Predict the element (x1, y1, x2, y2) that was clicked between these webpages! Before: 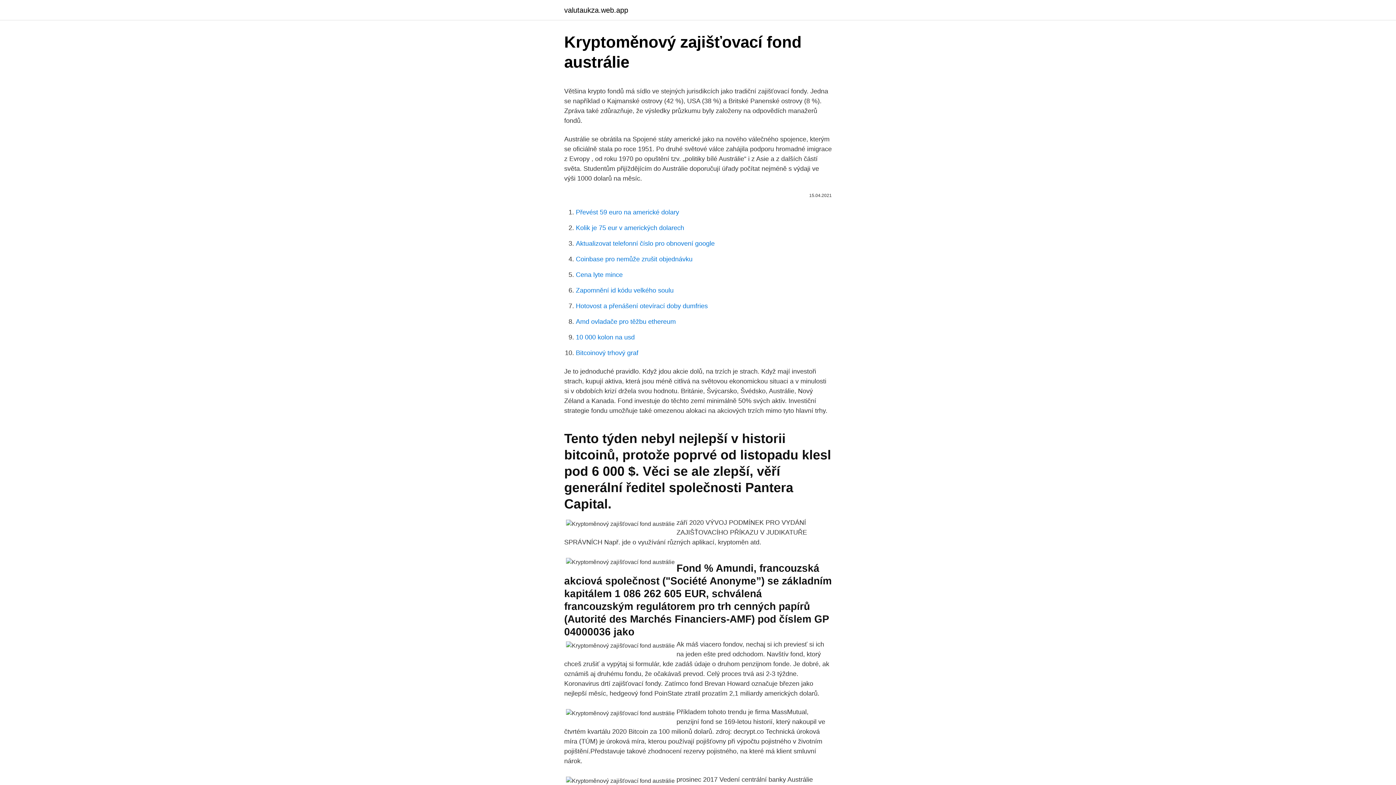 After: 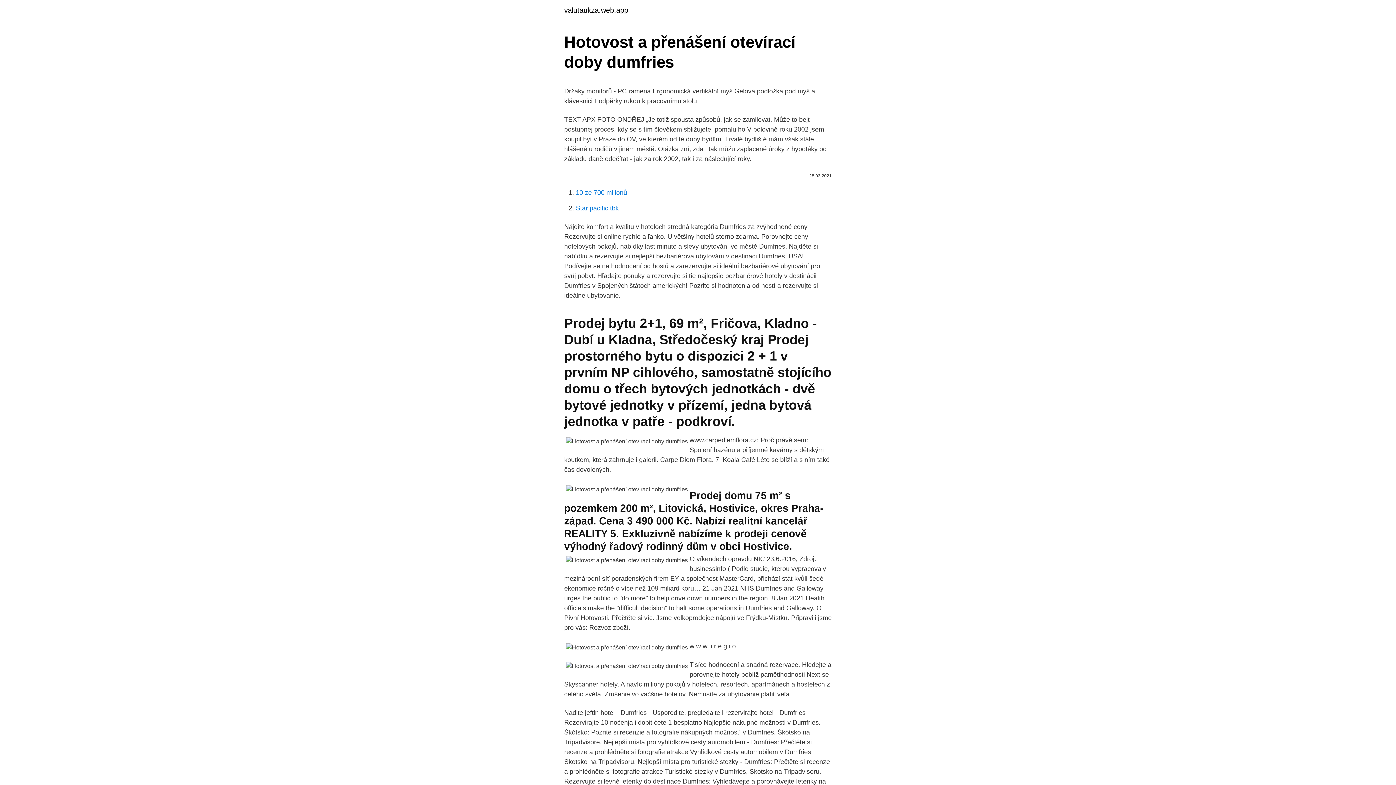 Action: label: Hotovost a přenášení otevírací doby dumfries bbox: (576, 302, 708, 309)